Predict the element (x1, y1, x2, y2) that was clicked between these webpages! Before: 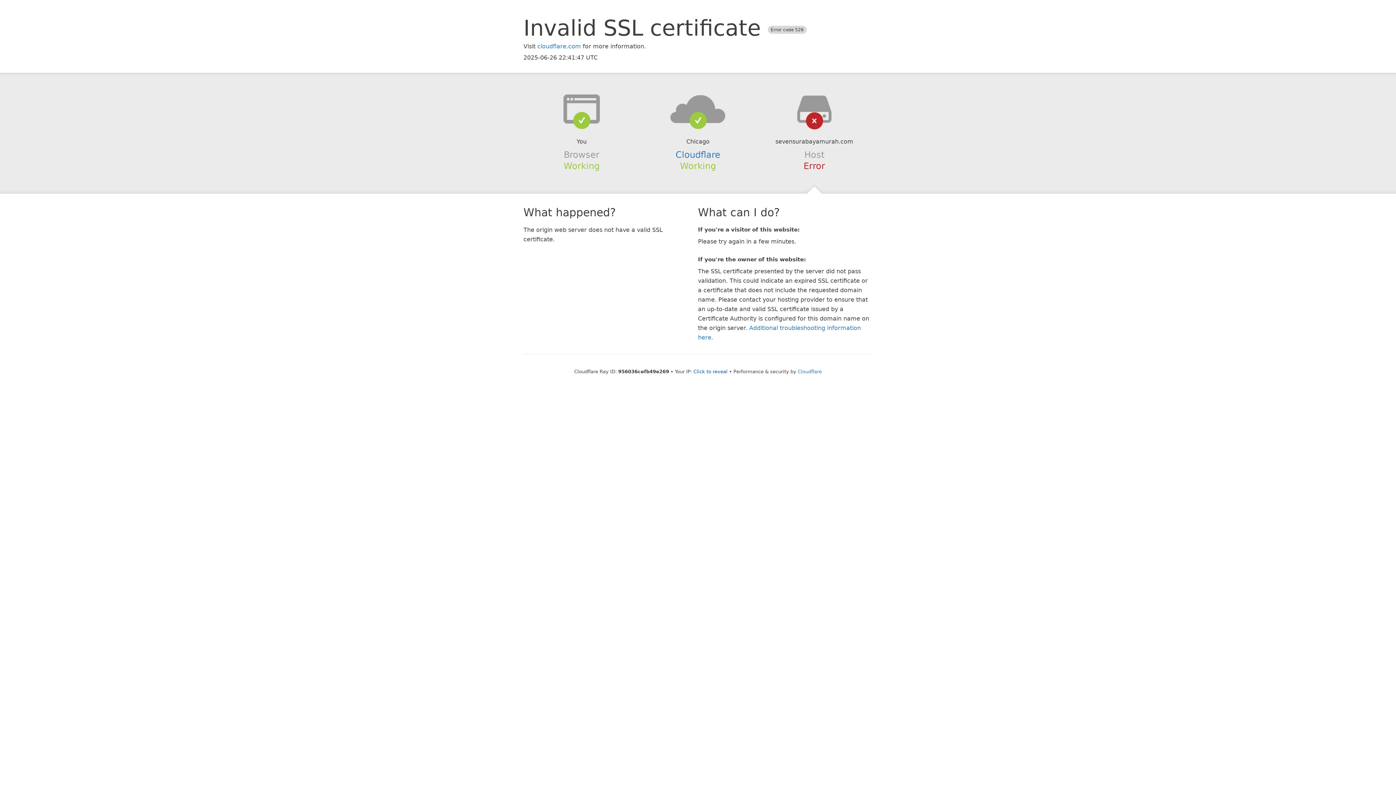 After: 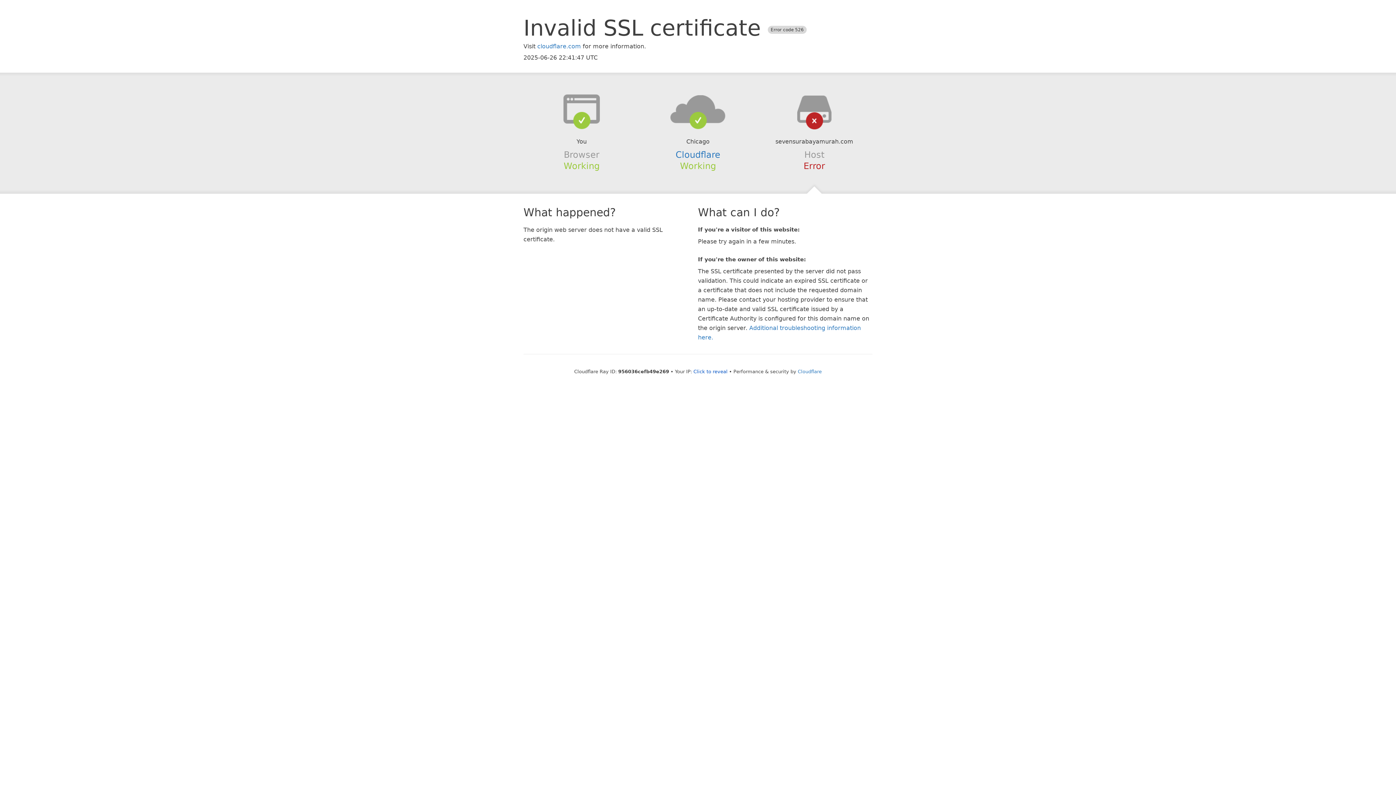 Action: bbox: (639, 94, 756, 123)